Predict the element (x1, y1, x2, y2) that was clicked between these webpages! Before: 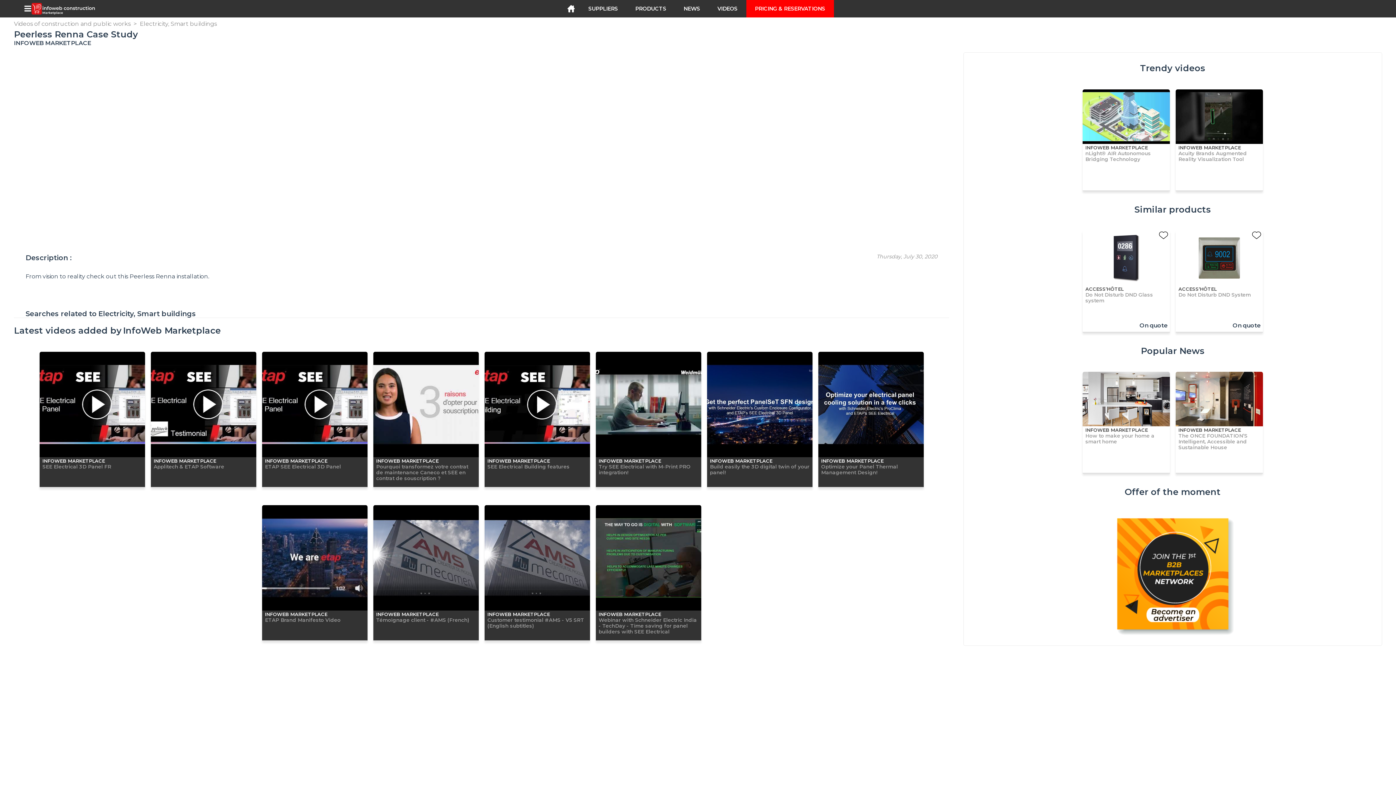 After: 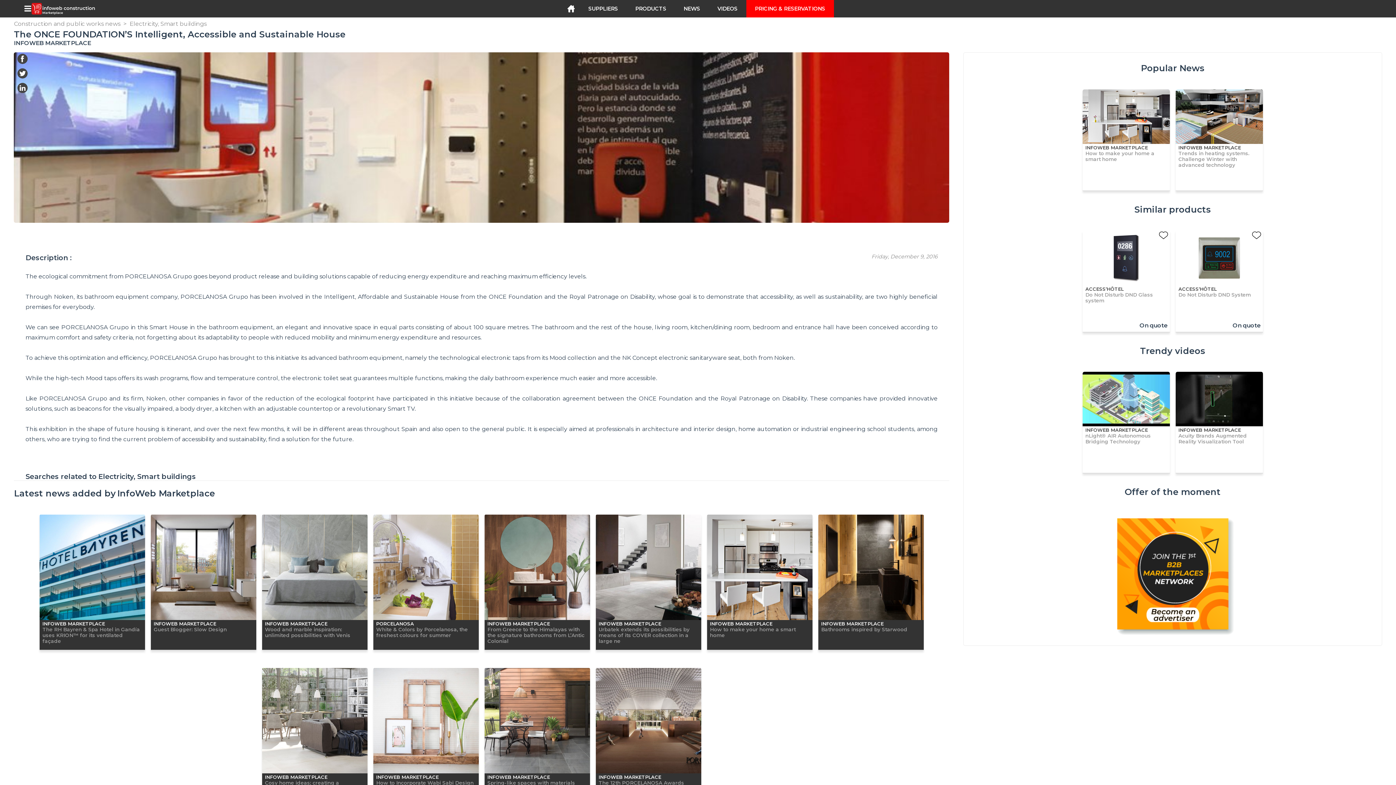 Action: label: INFOWEB MARKETPLACE
The ONCE FOUNDATION’S Intelligent, Accessible and Sustainable House bbox: (1175, 372, 1263, 456)